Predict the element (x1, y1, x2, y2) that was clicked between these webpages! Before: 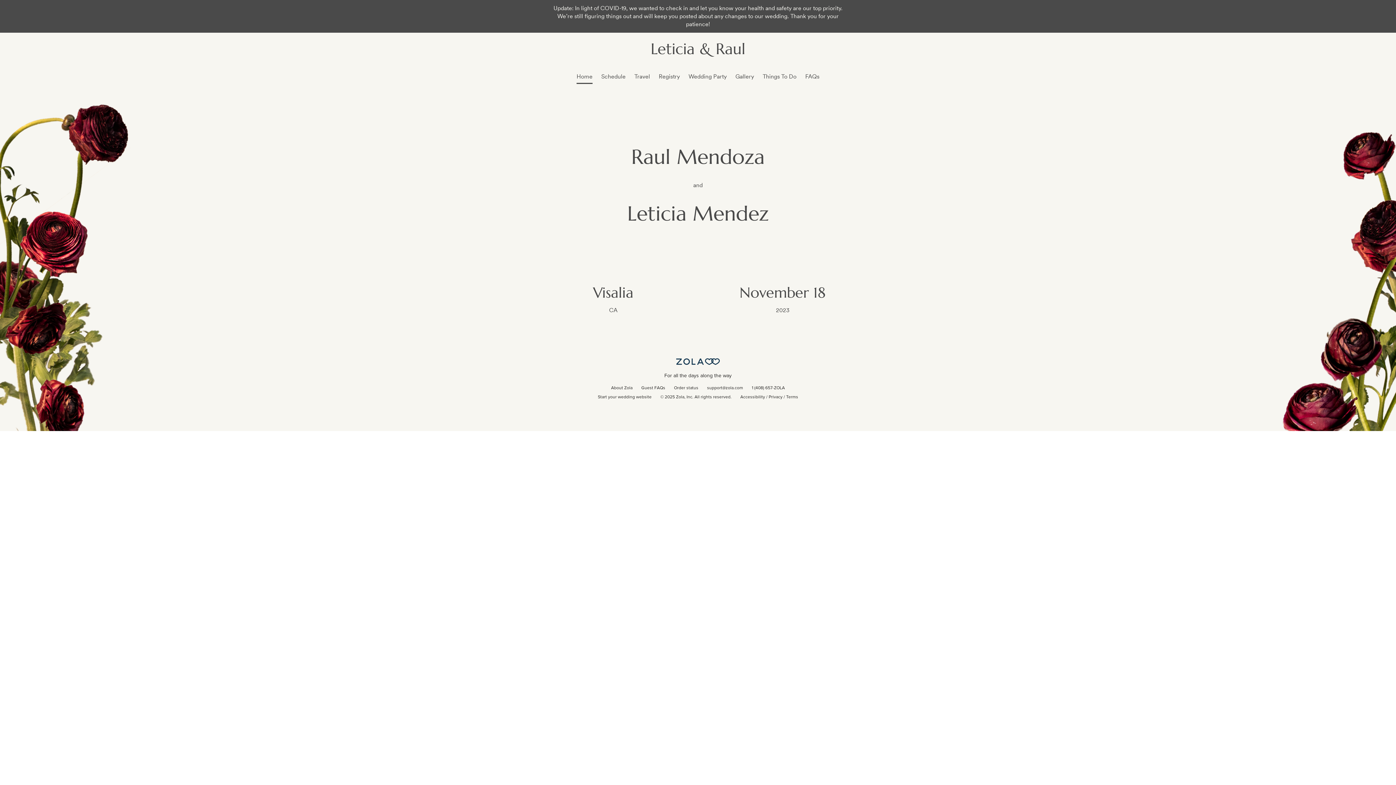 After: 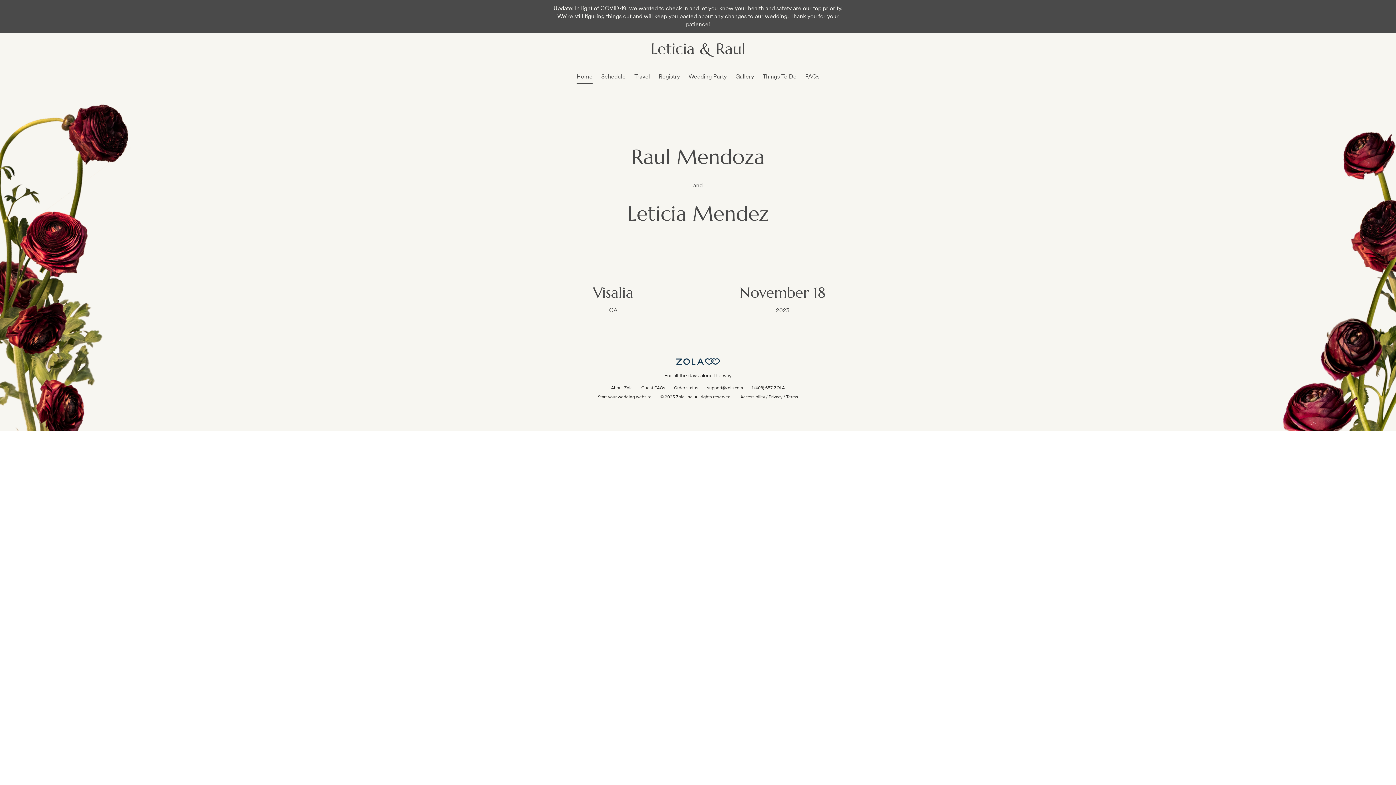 Action: label: Start your wedding website bbox: (598, 395, 651, 399)